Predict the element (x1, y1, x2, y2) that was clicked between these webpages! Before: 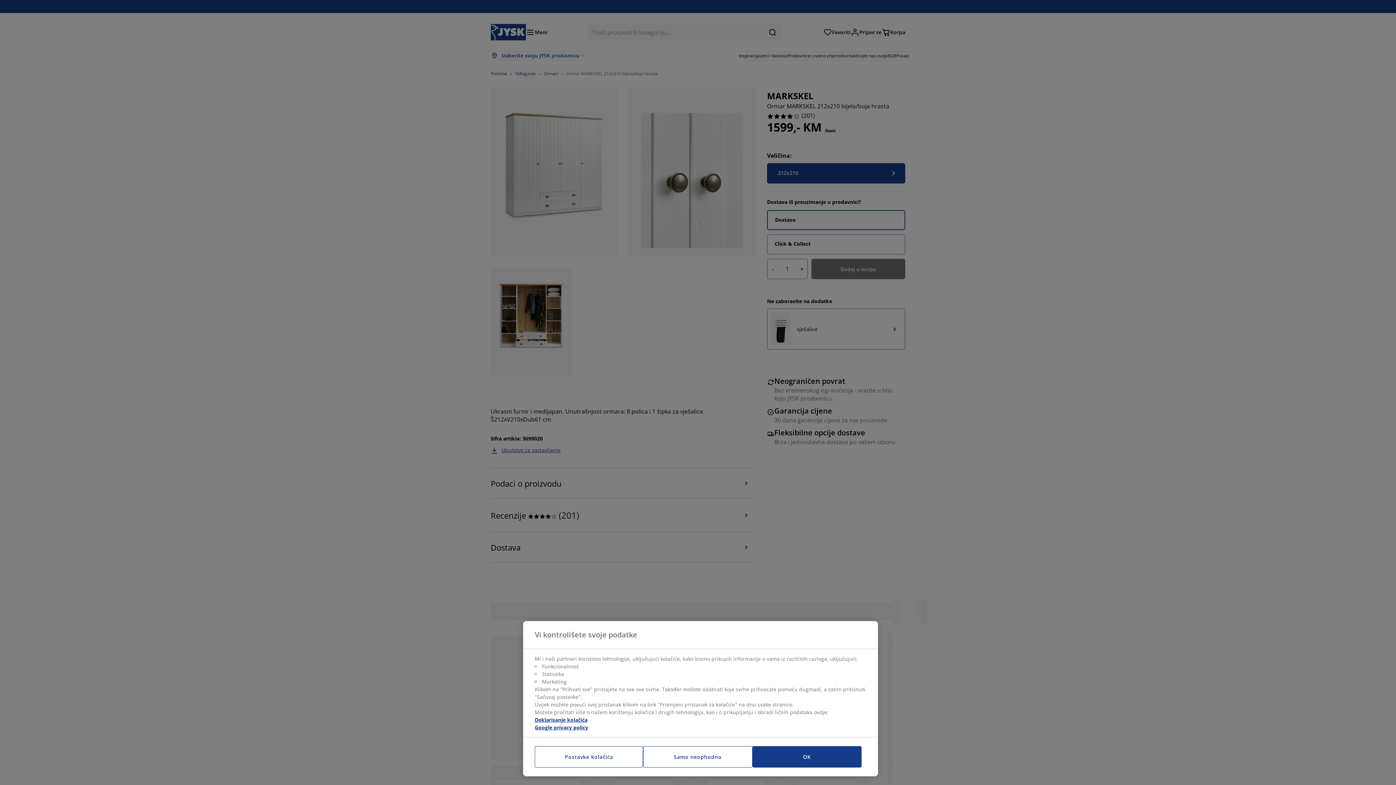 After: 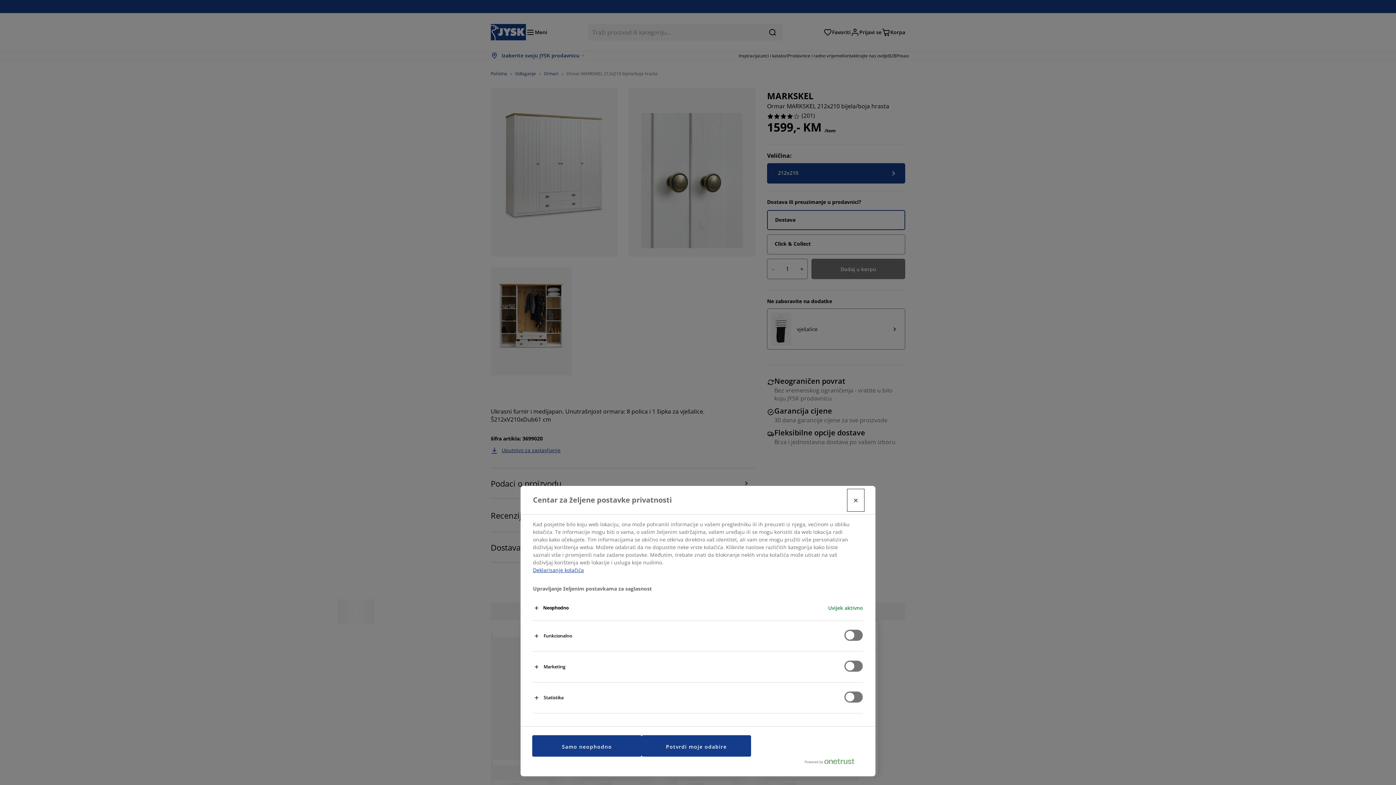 Action: bbox: (534, 746, 643, 768) label: Postavke kolačića